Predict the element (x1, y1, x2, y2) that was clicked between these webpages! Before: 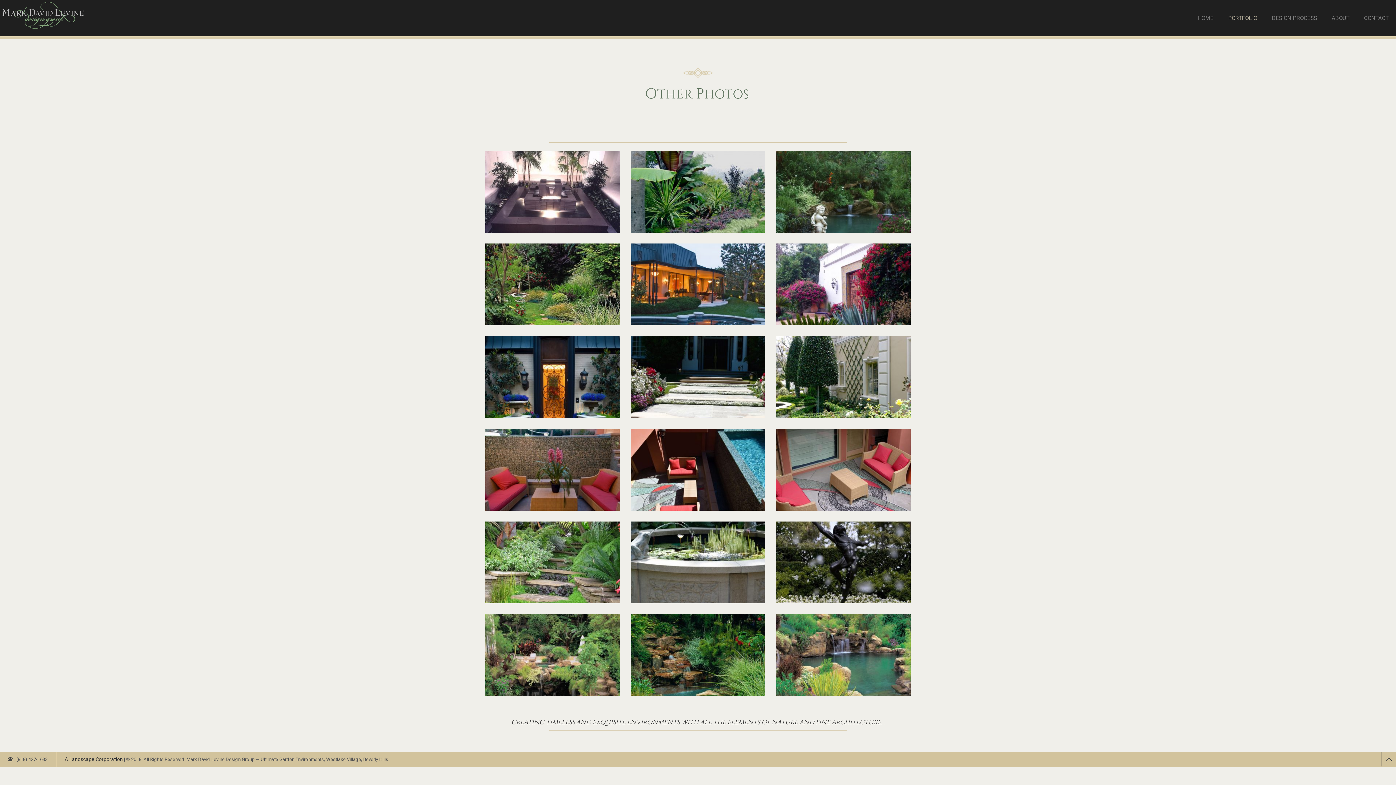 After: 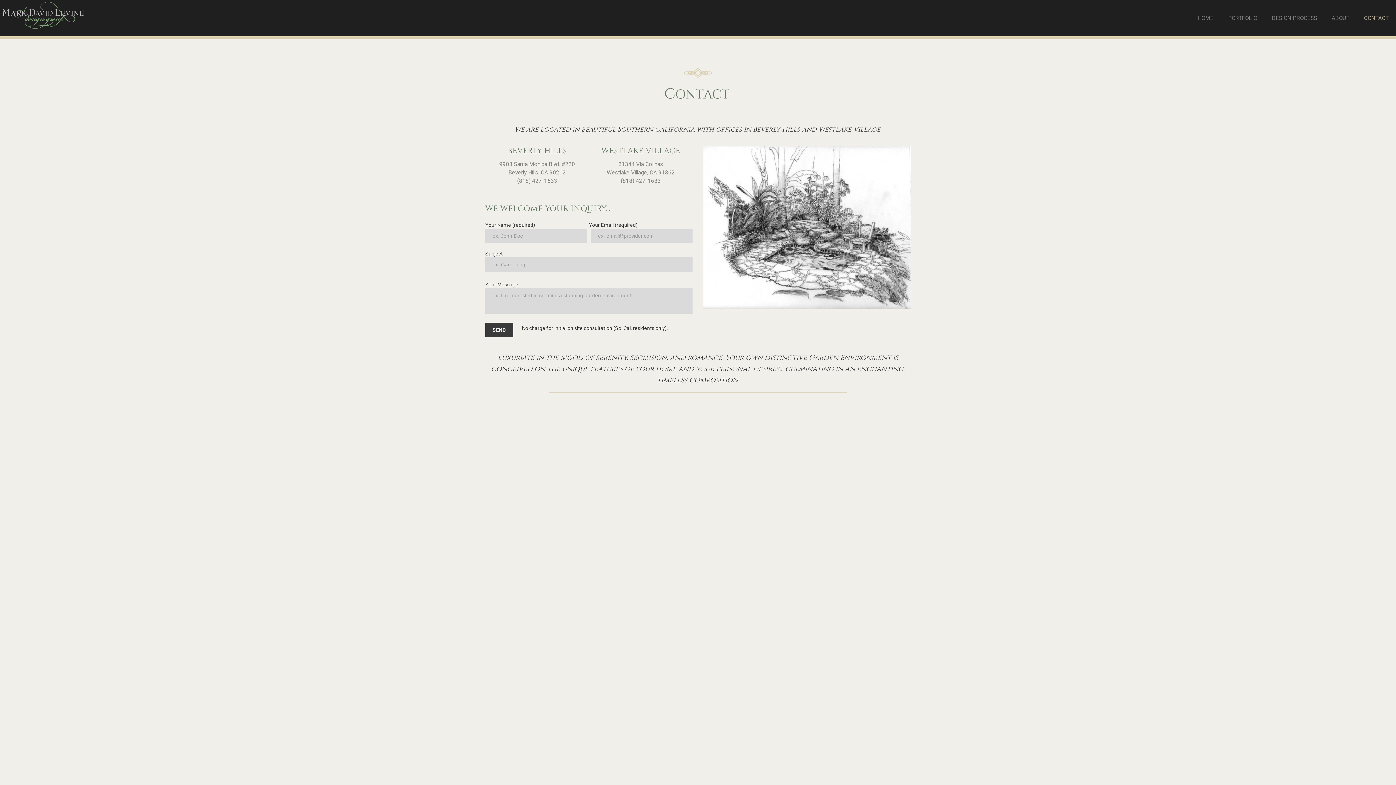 Action: bbox: (1357, 0, 1396, 36) label: CONTACT